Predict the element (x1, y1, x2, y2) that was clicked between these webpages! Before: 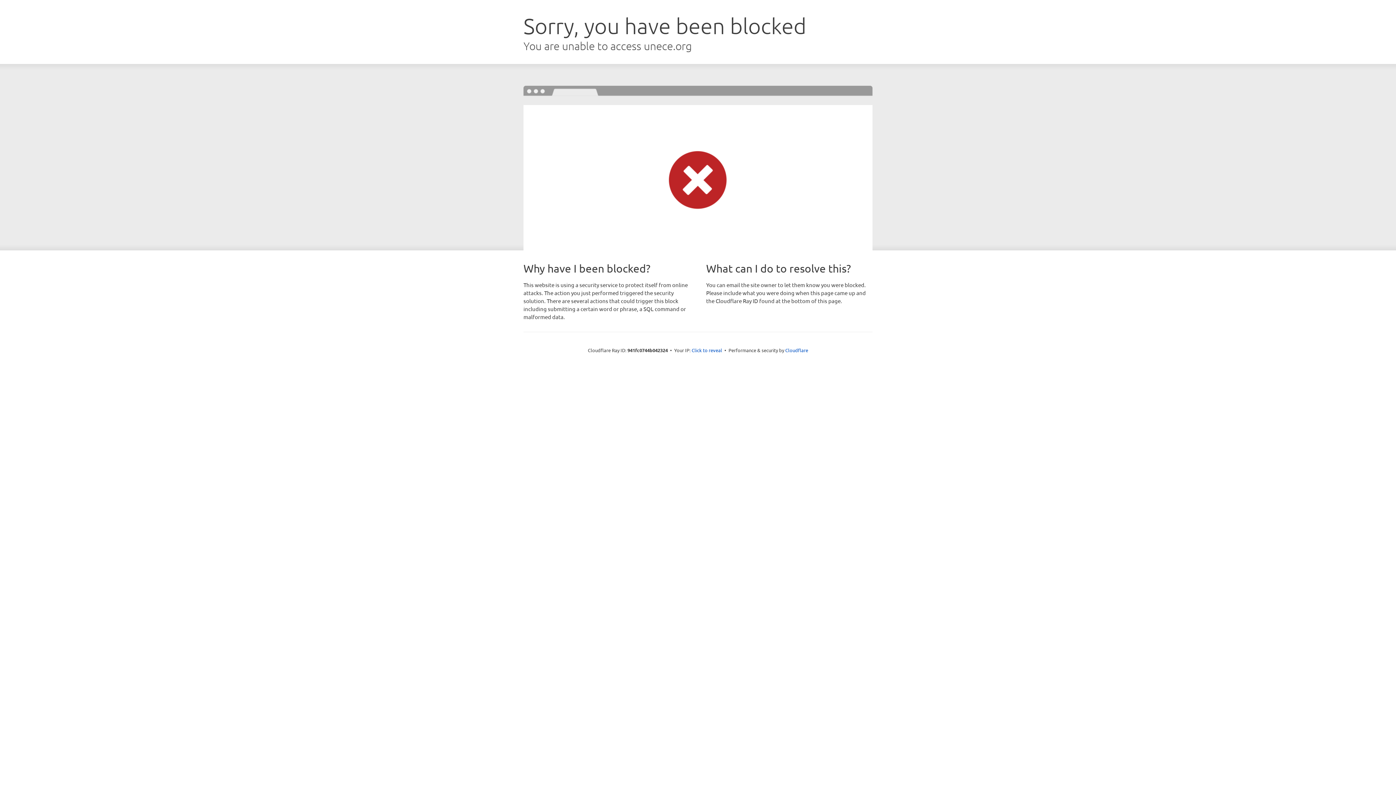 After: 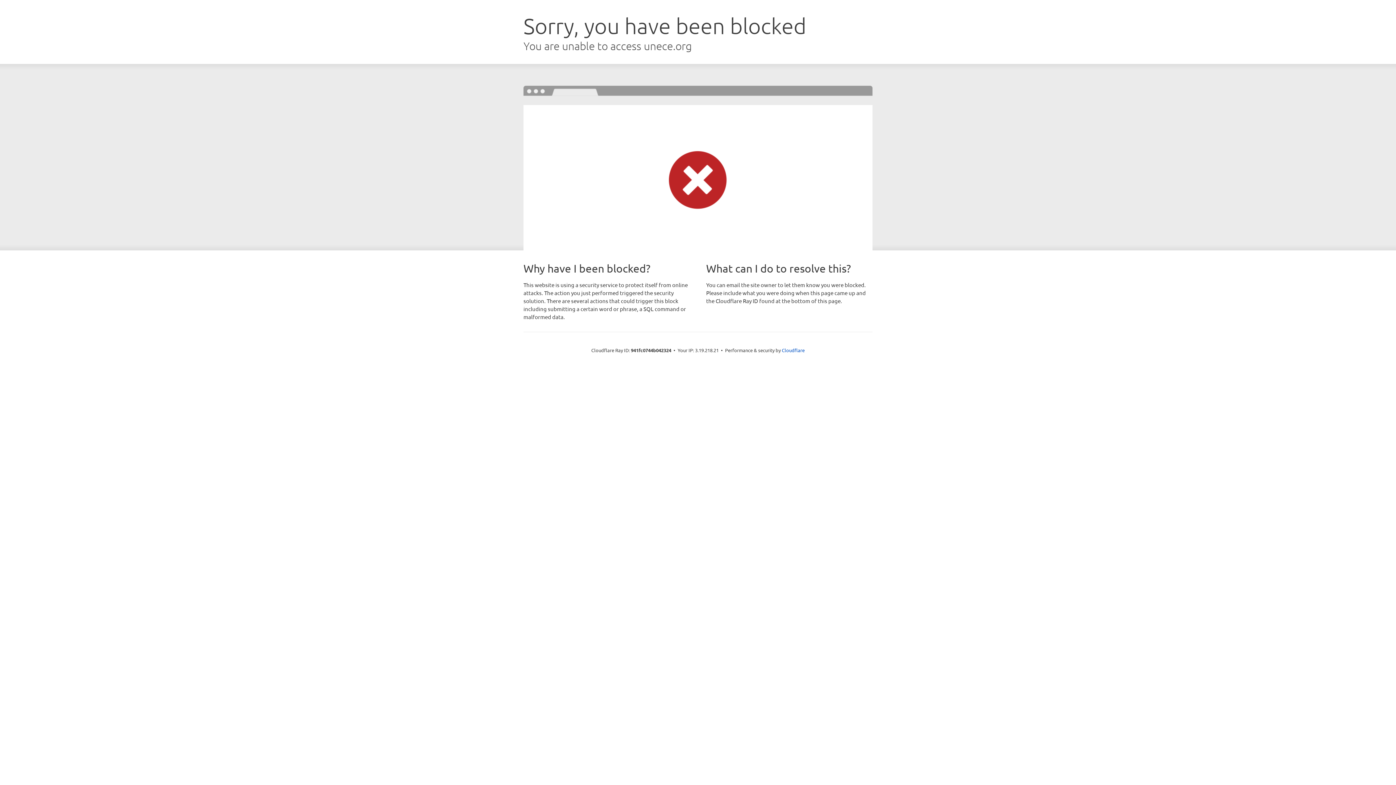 Action: label: Click to reveal bbox: (691, 346, 722, 353)